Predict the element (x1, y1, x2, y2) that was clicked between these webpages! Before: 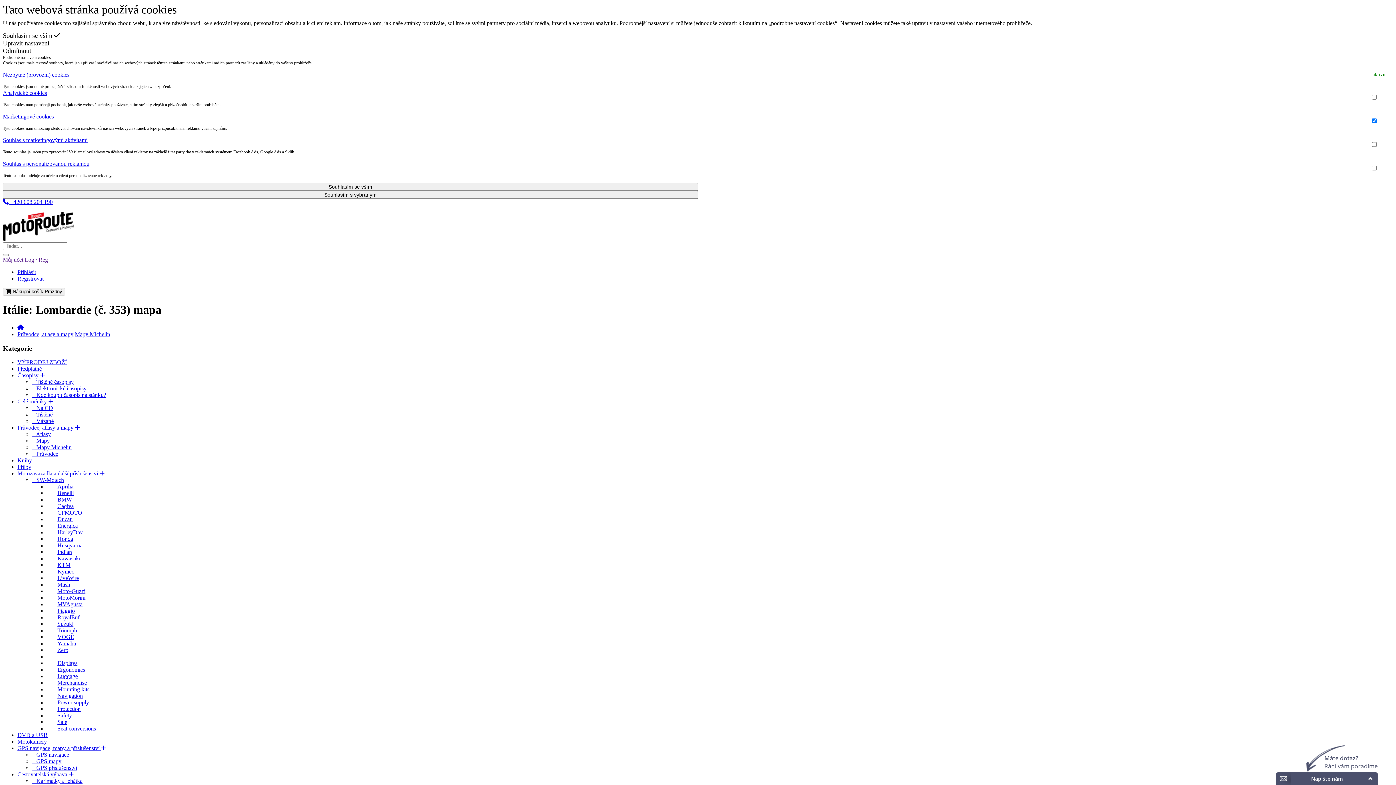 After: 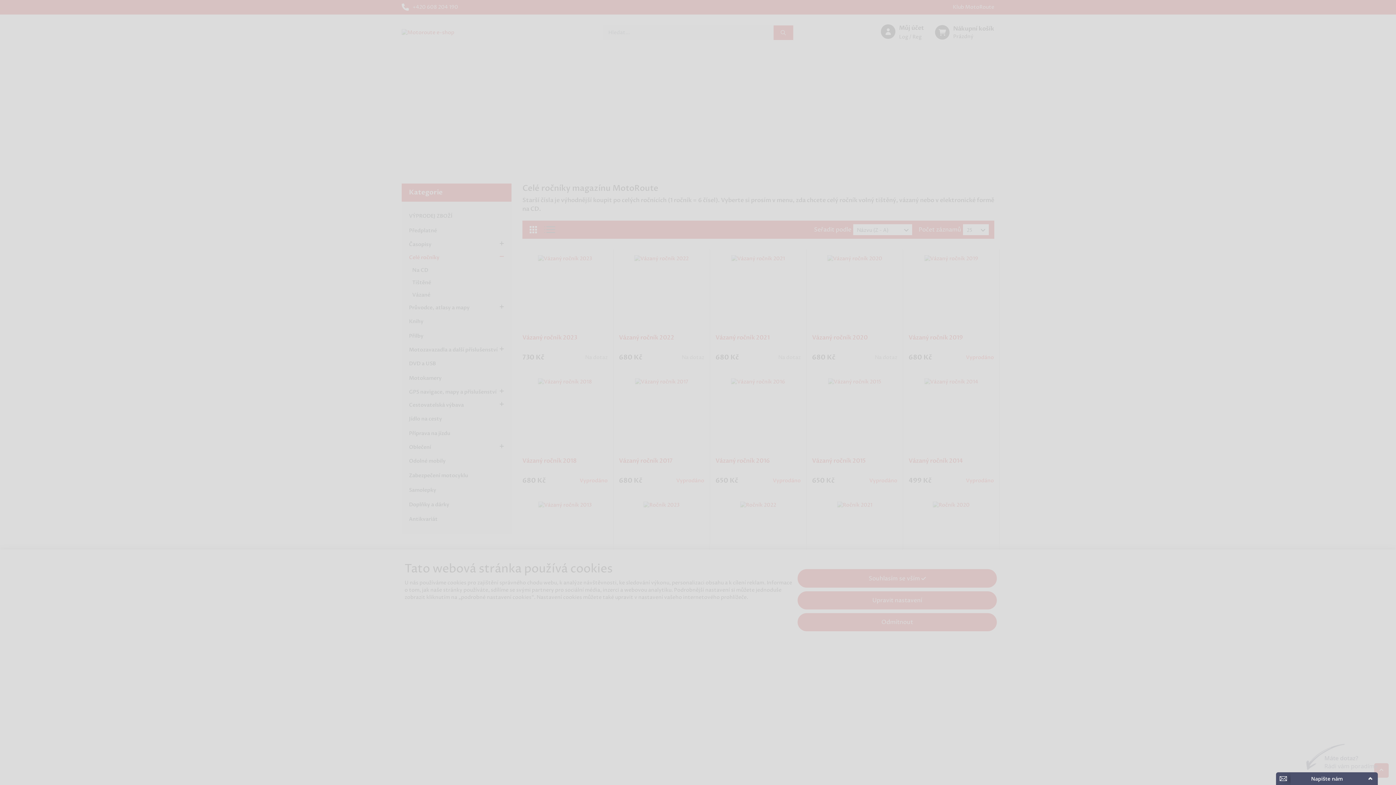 Action: label: Celé ročníky  bbox: (17, 398, 53, 404)